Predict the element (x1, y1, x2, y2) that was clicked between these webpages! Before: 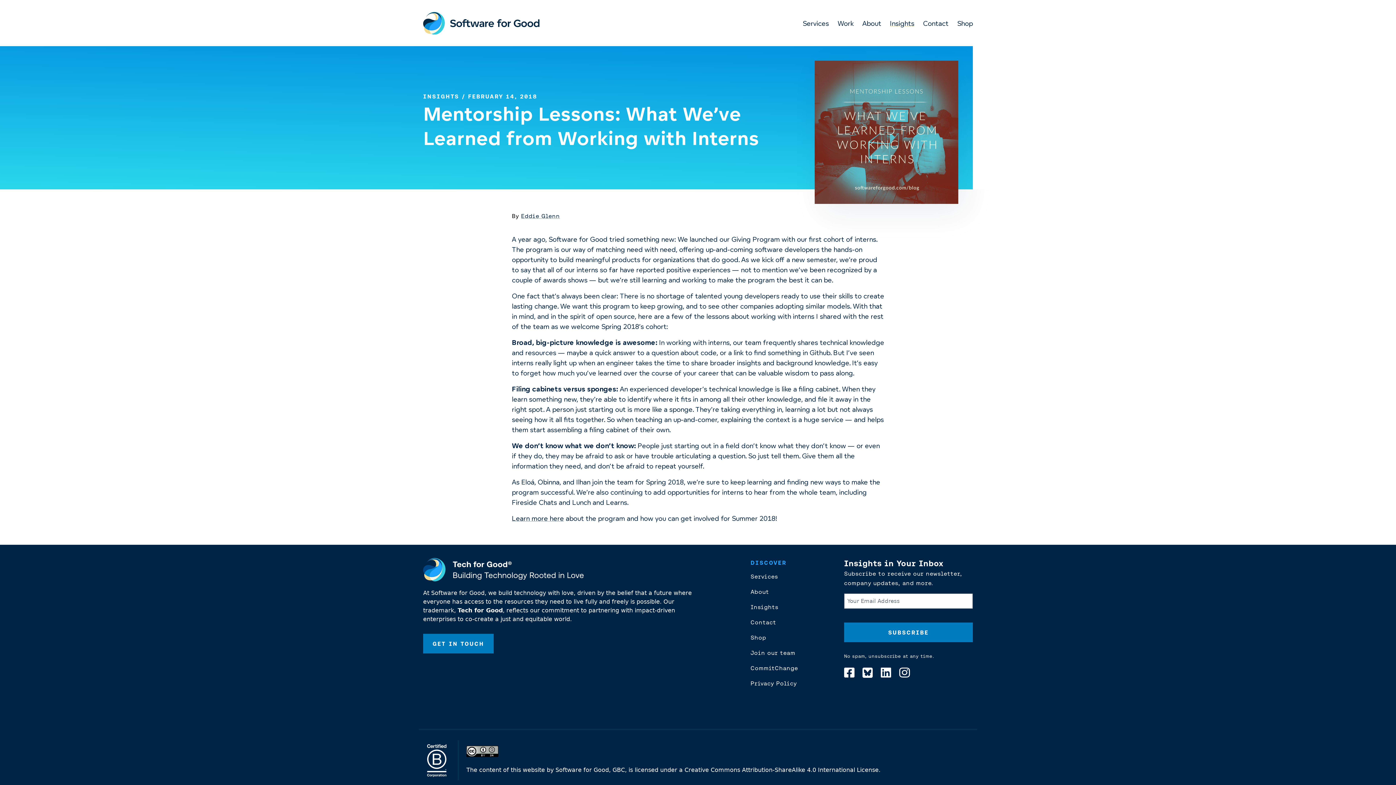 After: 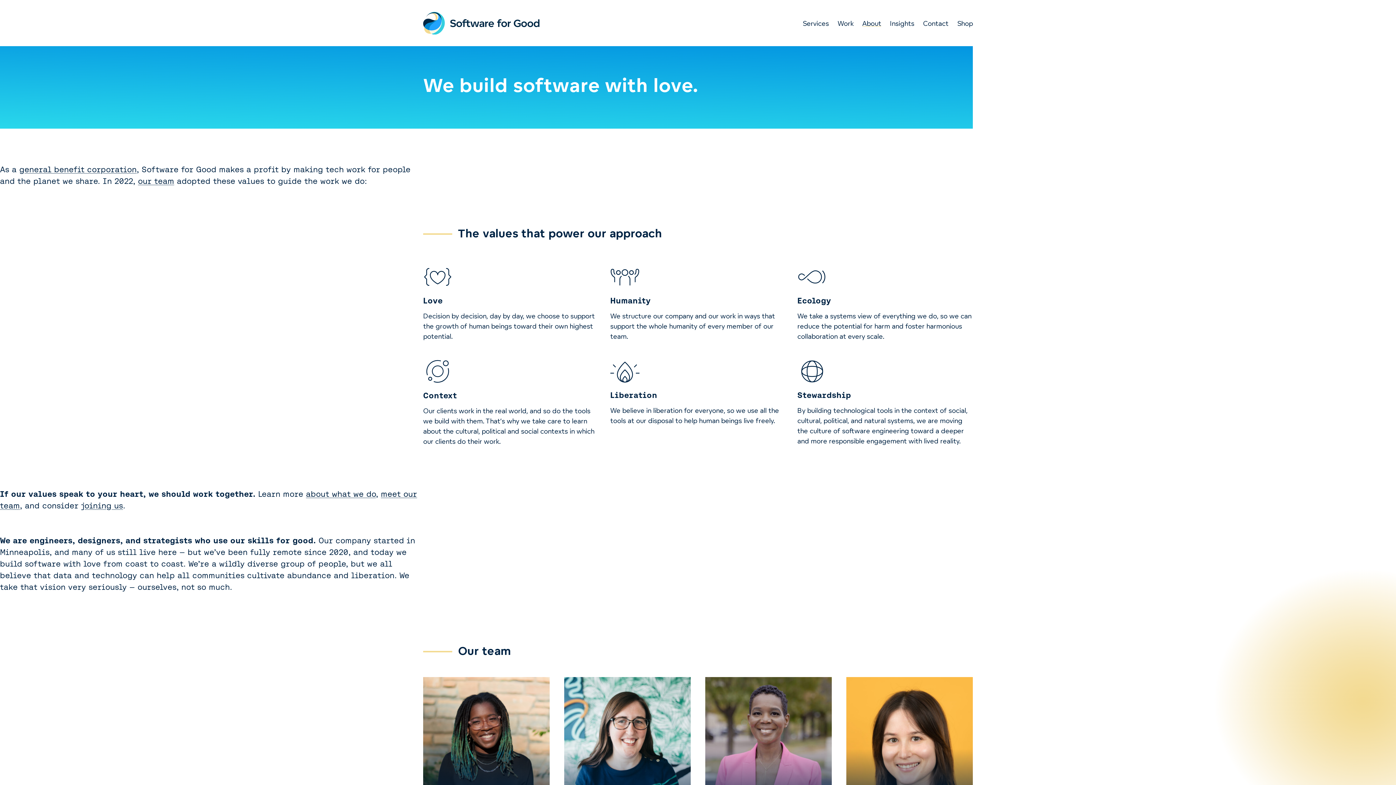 Action: label: About bbox: (750, 588, 769, 595)